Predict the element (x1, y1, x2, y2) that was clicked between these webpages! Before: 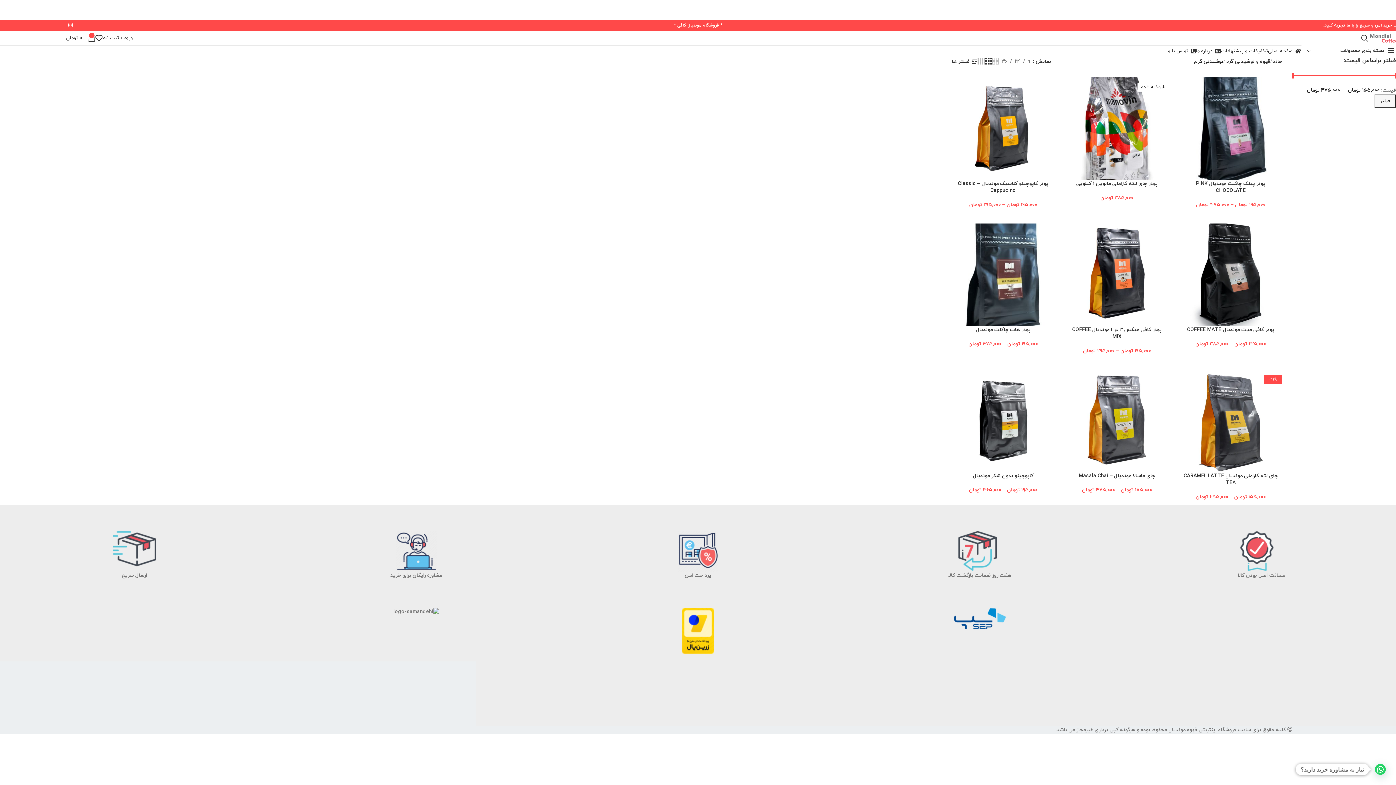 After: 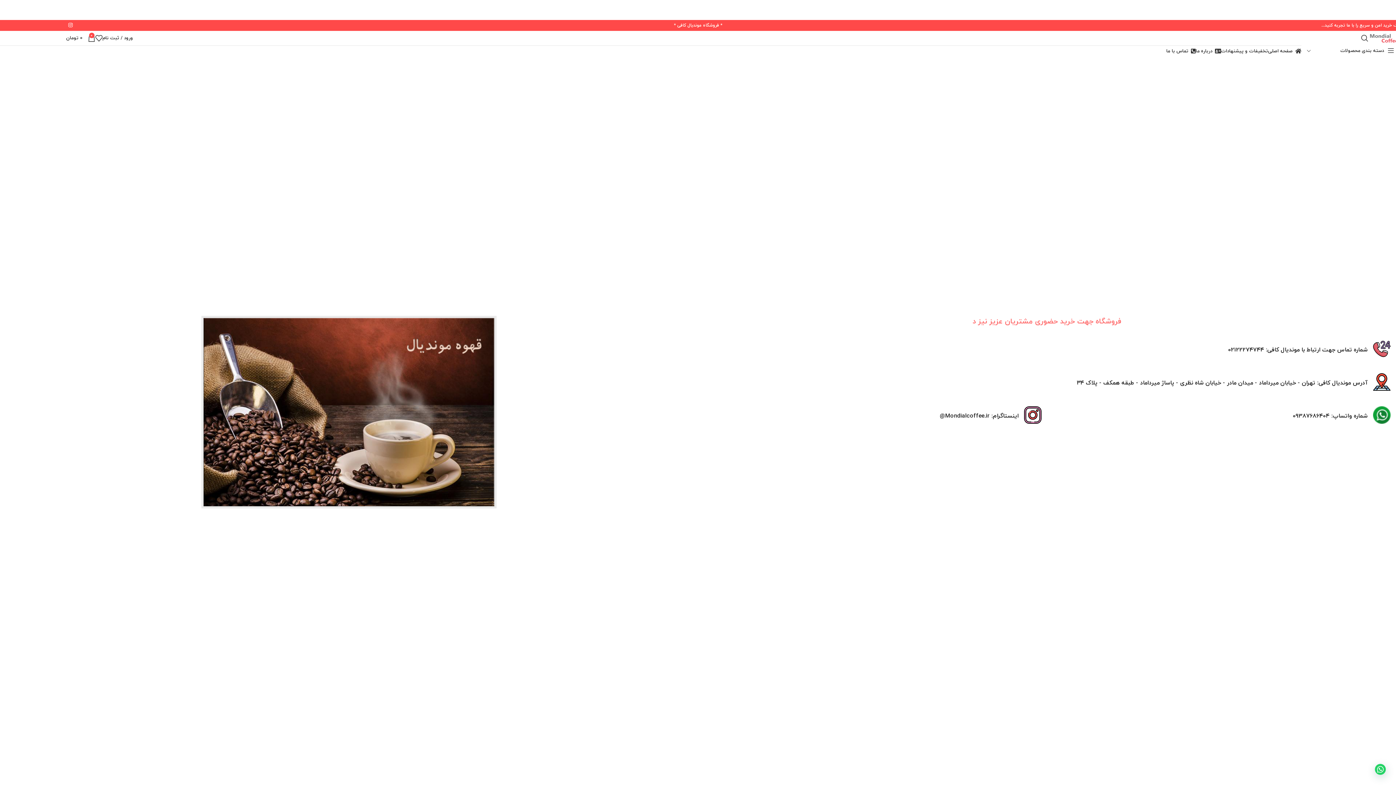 Action: label: تماس با ما bbox: (1166, 44, 1196, 58)